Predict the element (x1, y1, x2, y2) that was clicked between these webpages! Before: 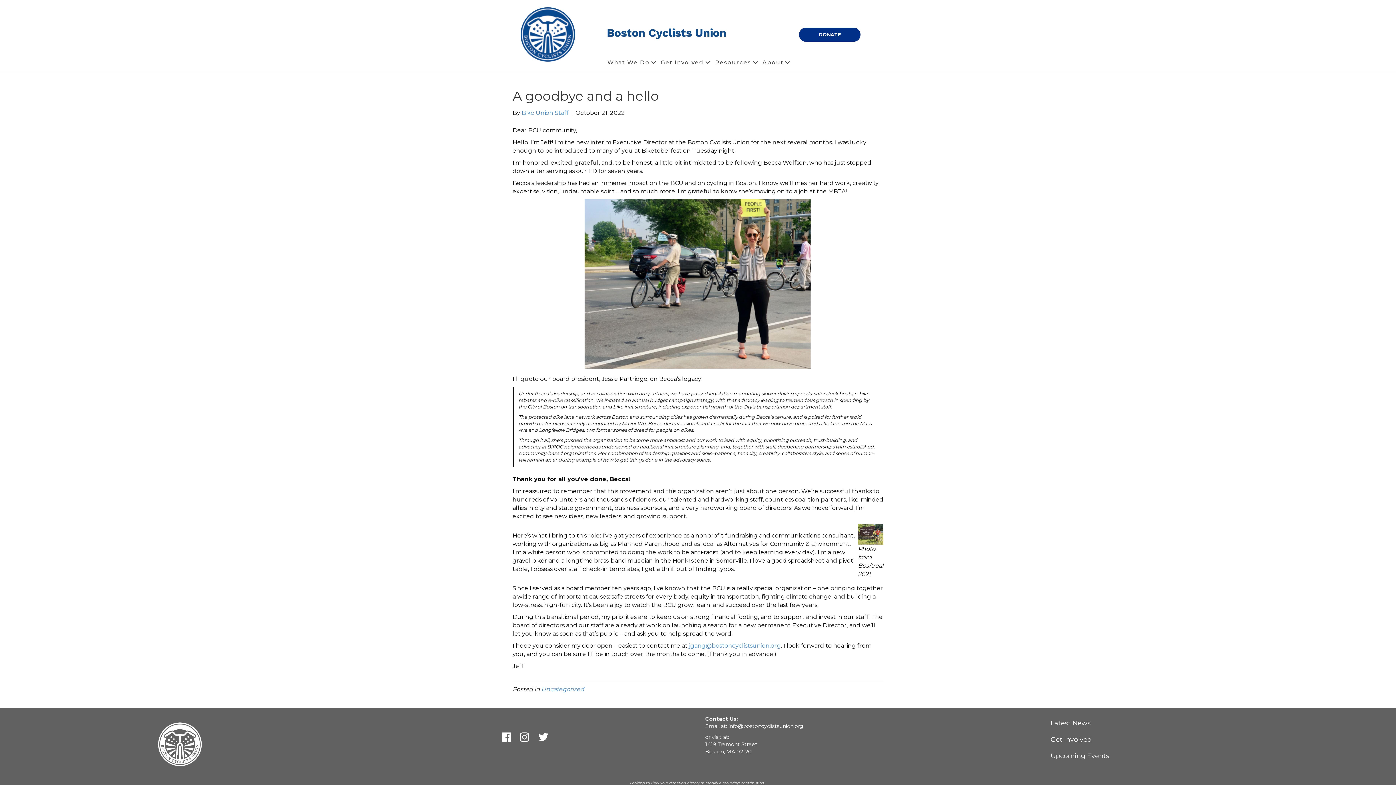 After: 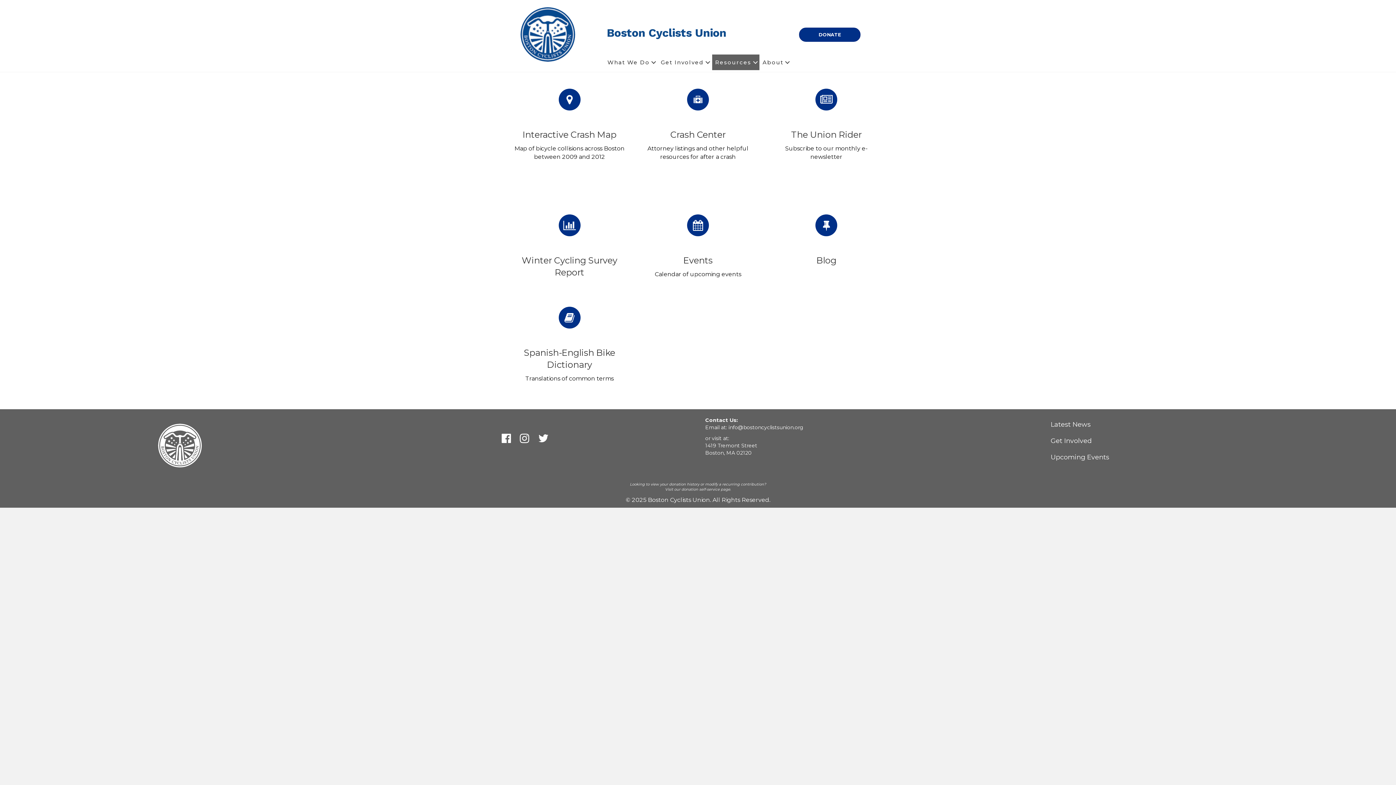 Action: bbox: (712, 54, 759, 70) label: Resources